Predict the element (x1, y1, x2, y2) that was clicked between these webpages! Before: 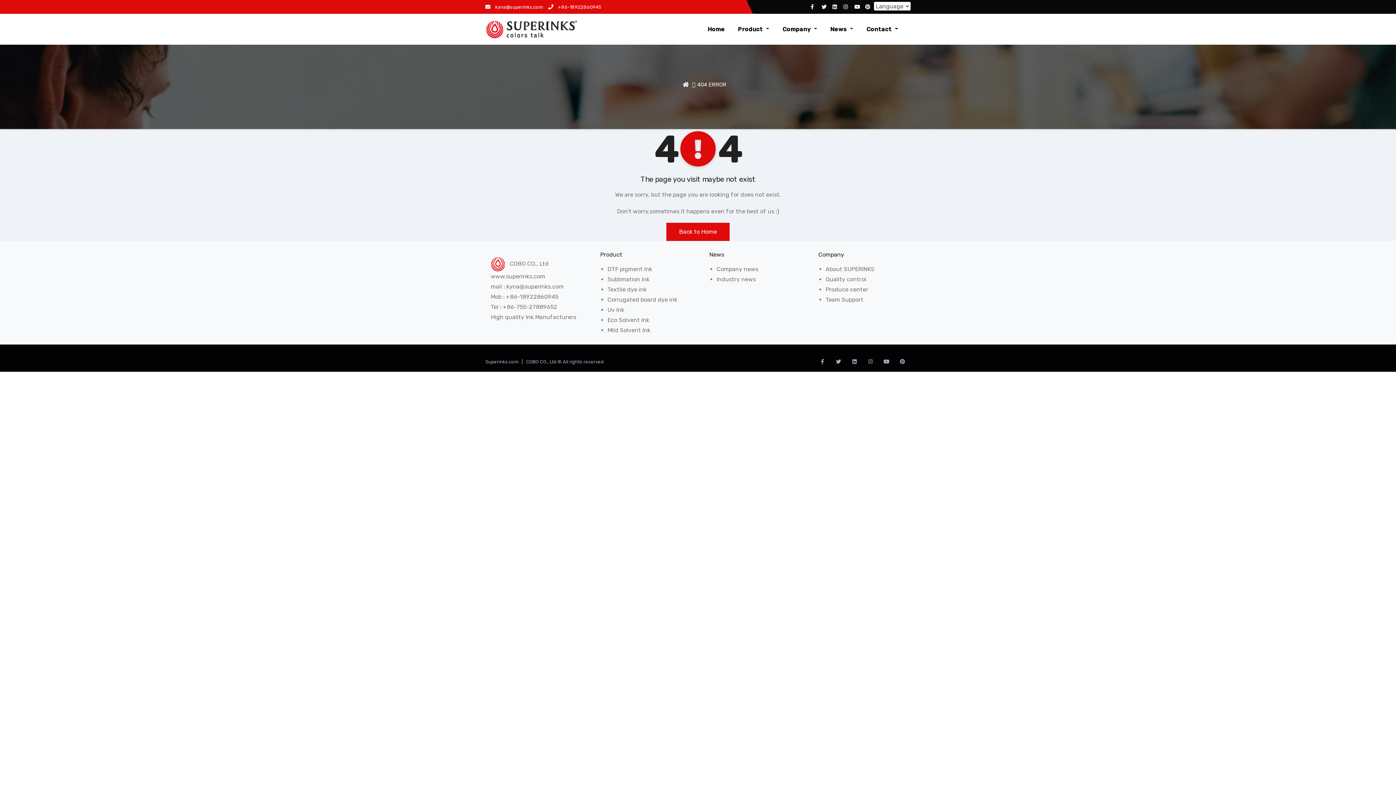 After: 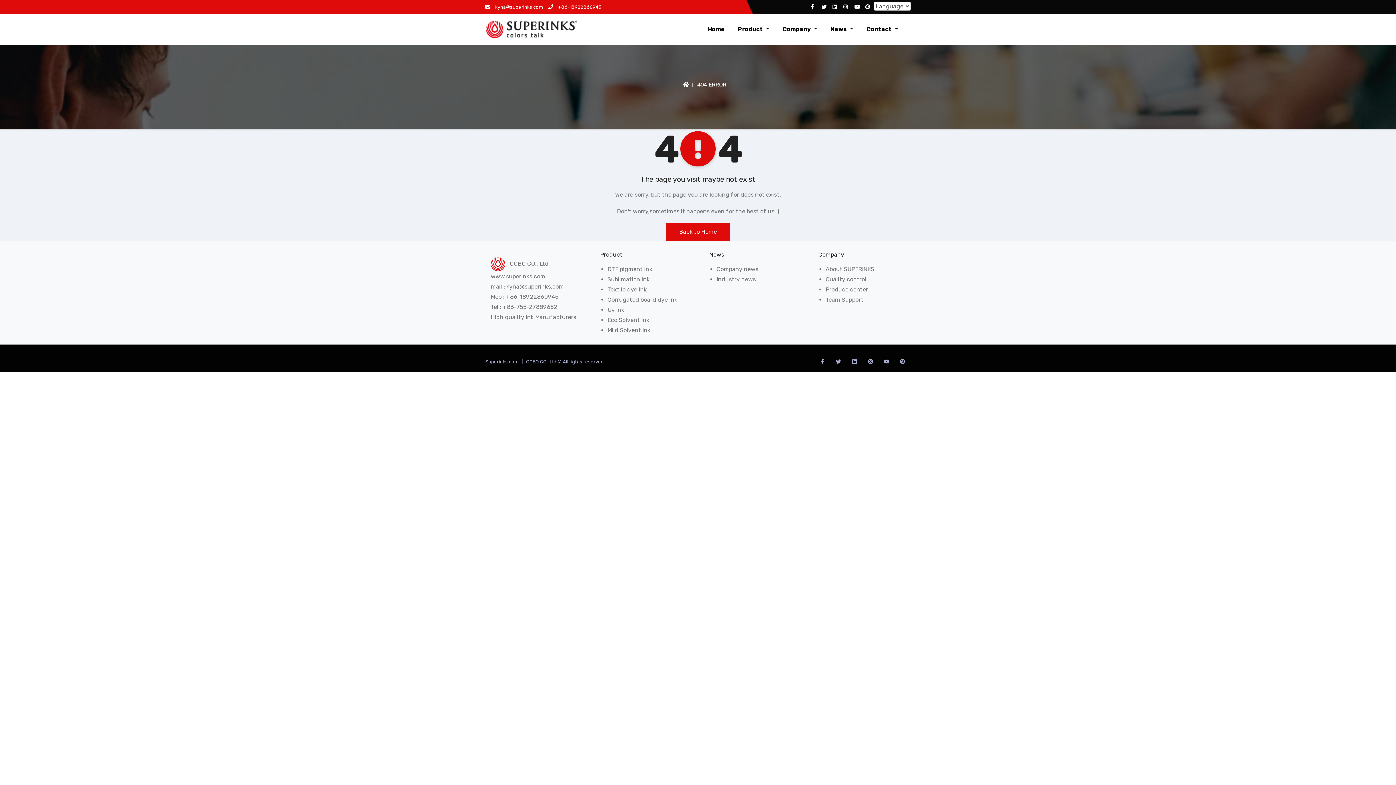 Action: bbox: (548, 4, 601, 9) label:  +86-18922860945